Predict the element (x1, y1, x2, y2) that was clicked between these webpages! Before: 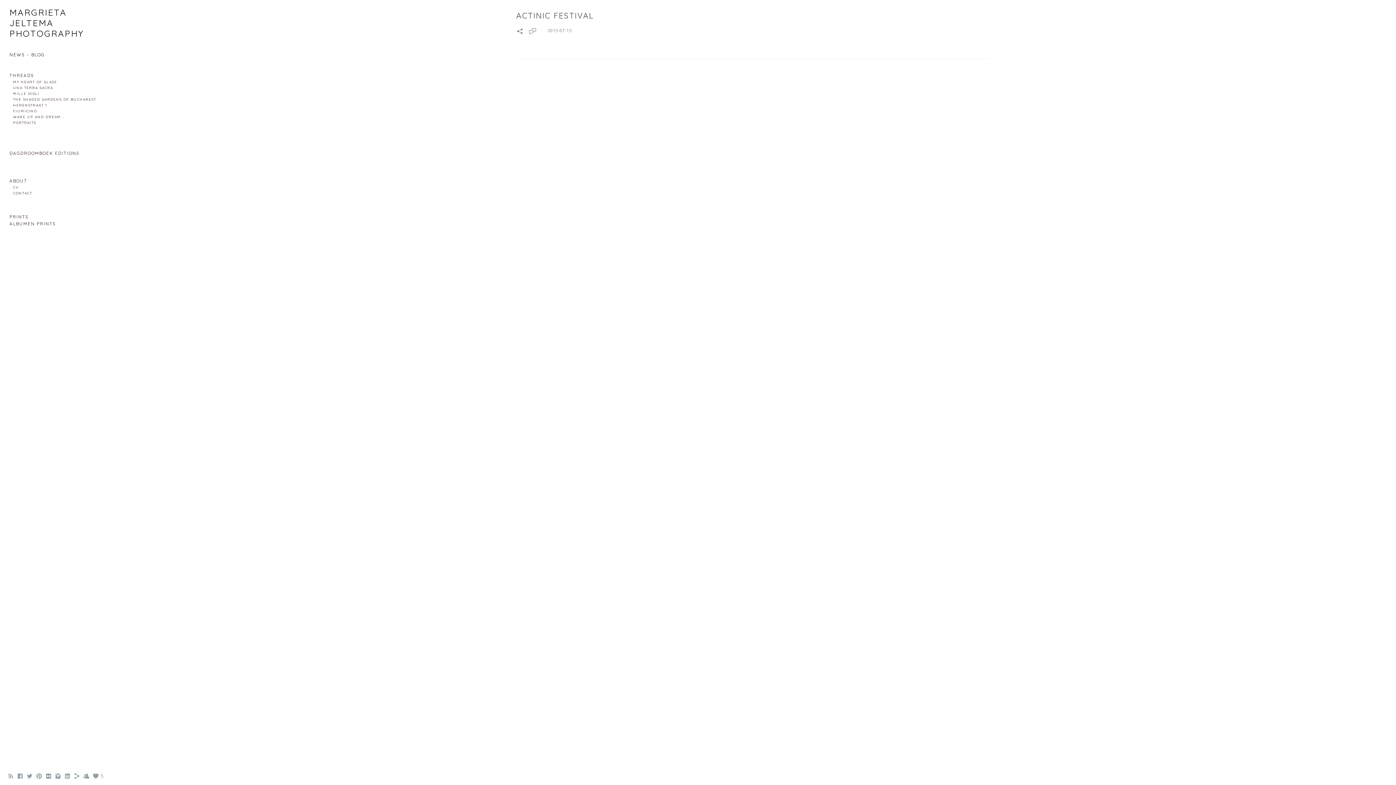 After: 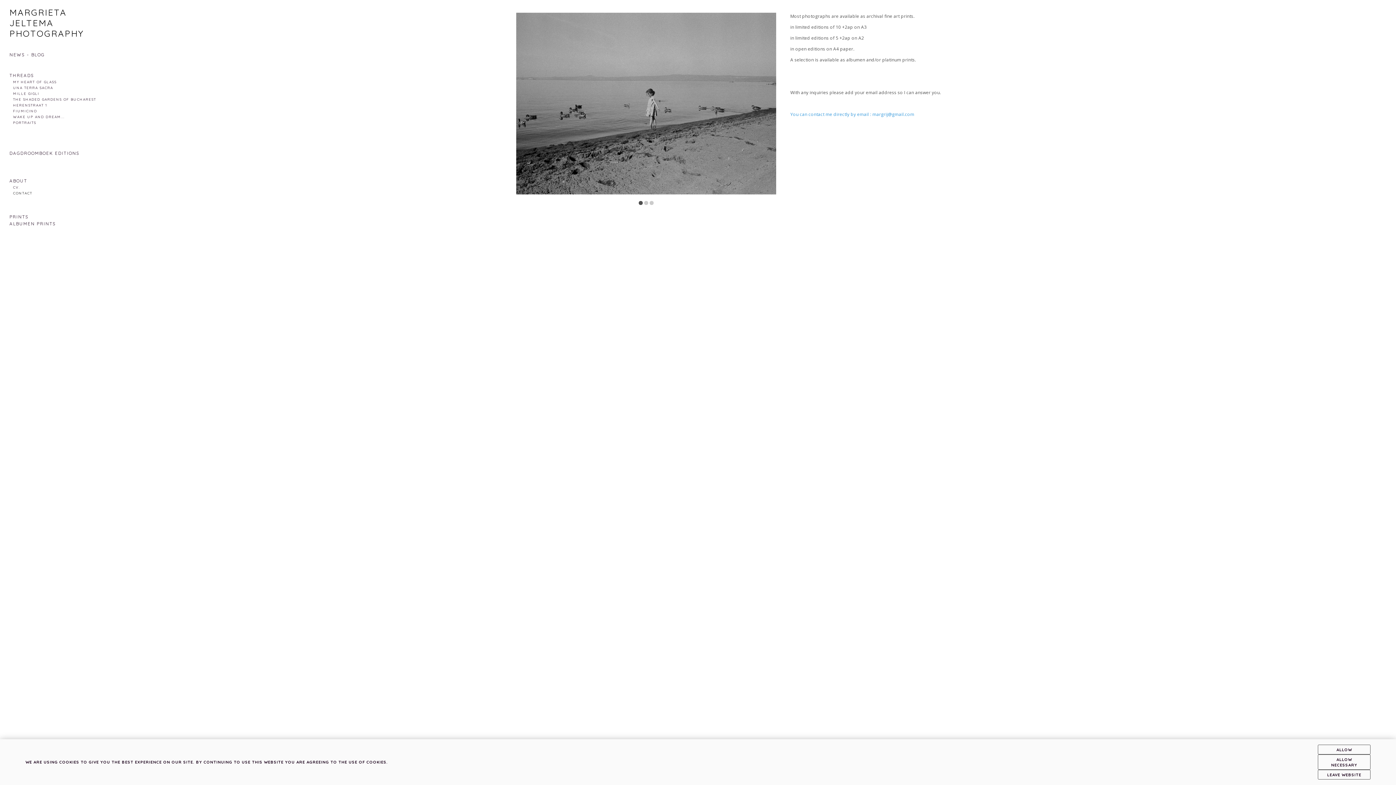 Action: bbox: (13, 190, 32, 195) label: CONTACT